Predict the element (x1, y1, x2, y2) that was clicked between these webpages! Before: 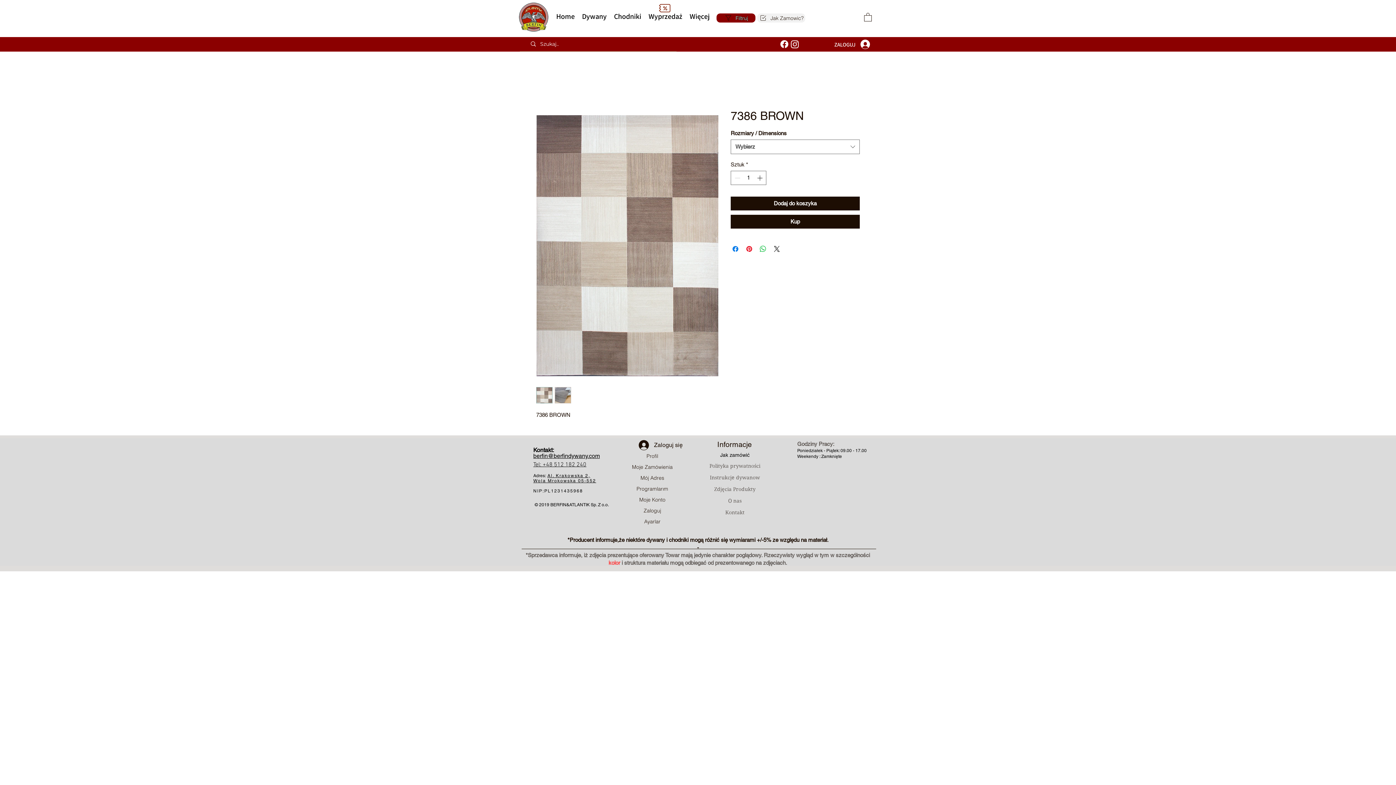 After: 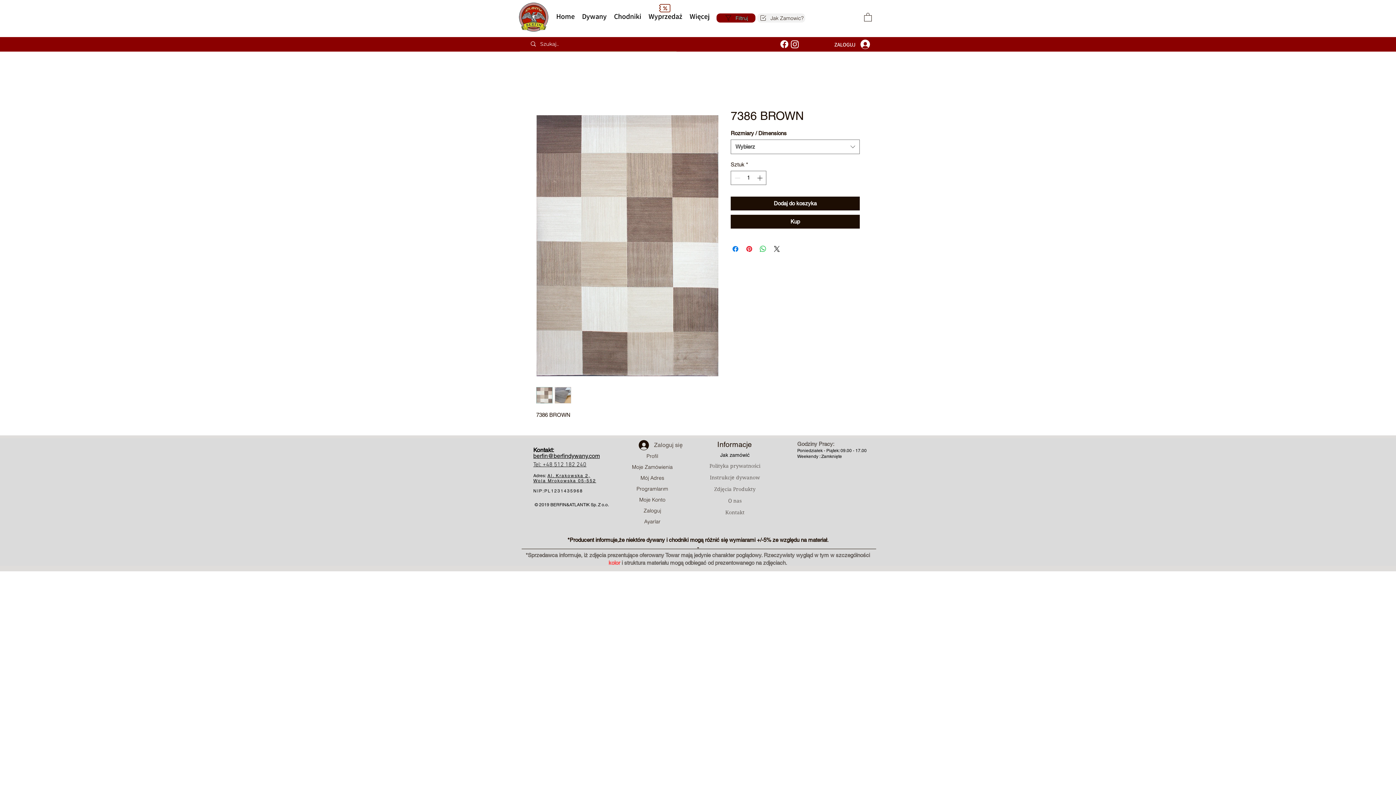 Action: bbox: (633, 438, 688, 452) label: Zaloguj się